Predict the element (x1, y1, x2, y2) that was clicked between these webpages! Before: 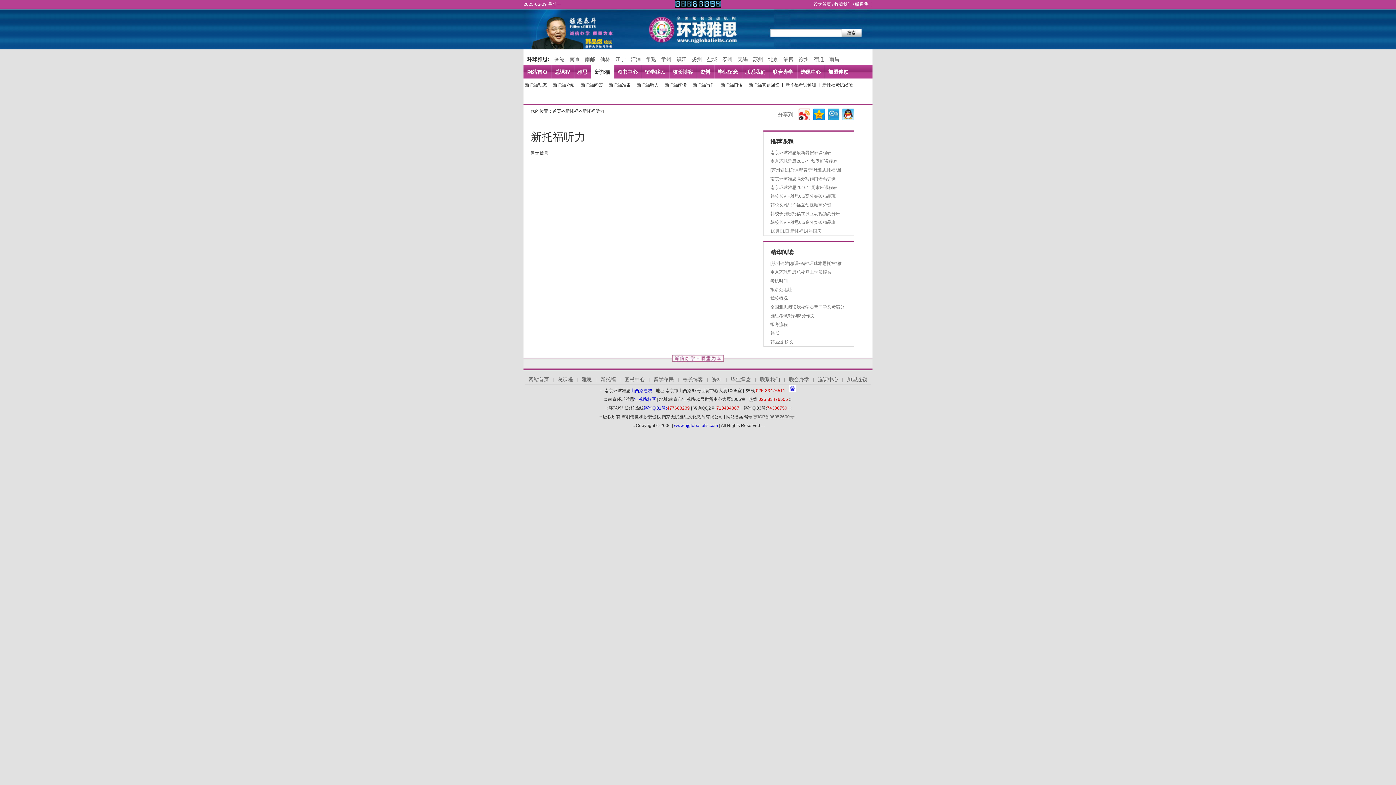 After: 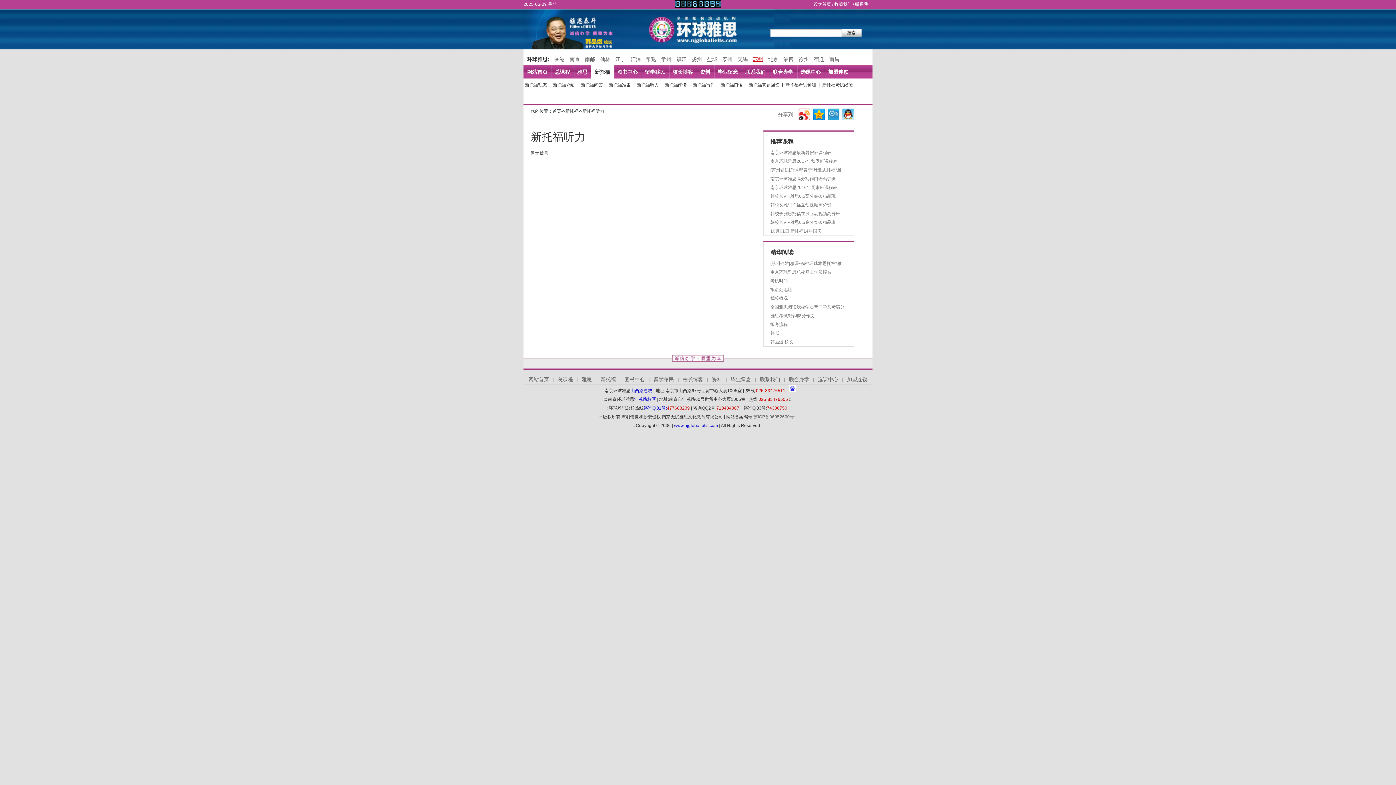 Action: label: 苏州 bbox: (753, 56, 763, 62)